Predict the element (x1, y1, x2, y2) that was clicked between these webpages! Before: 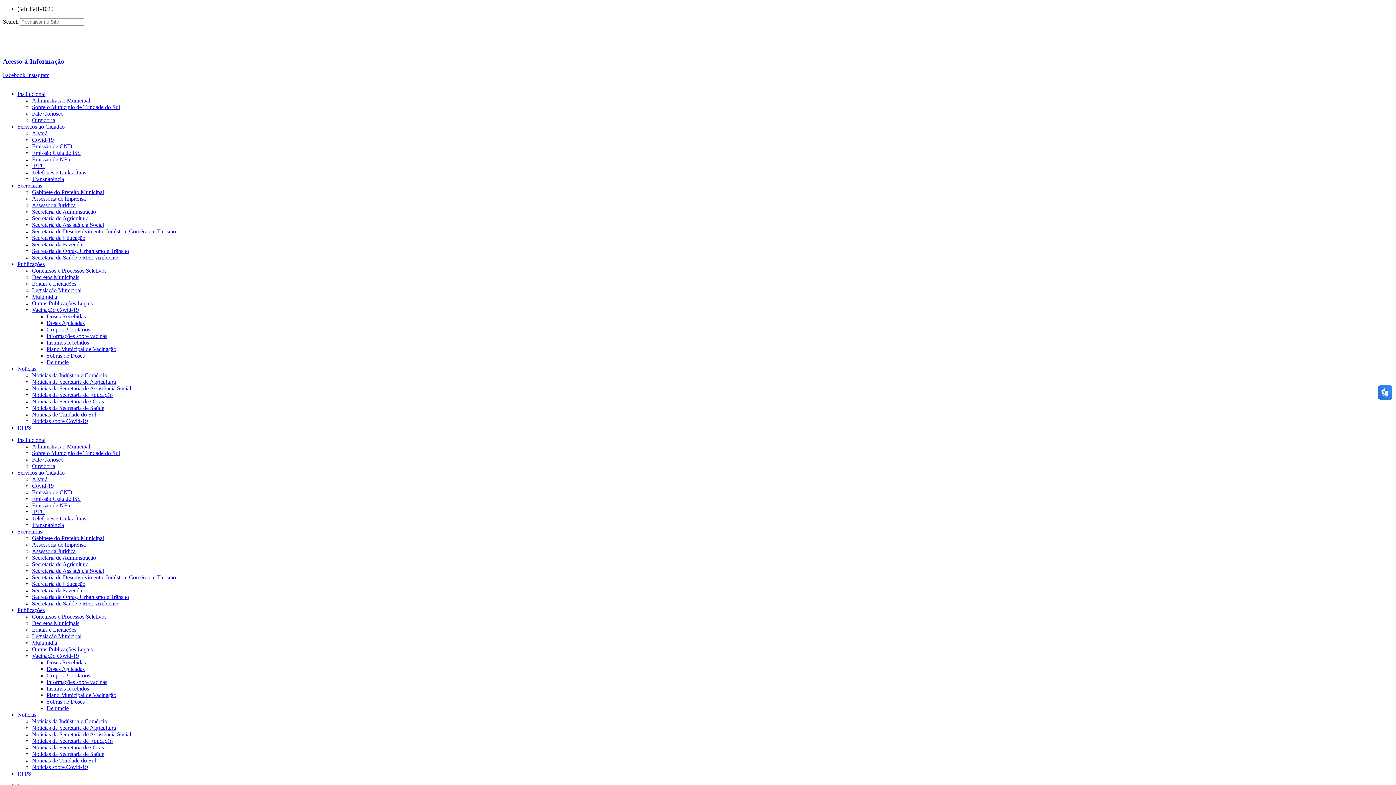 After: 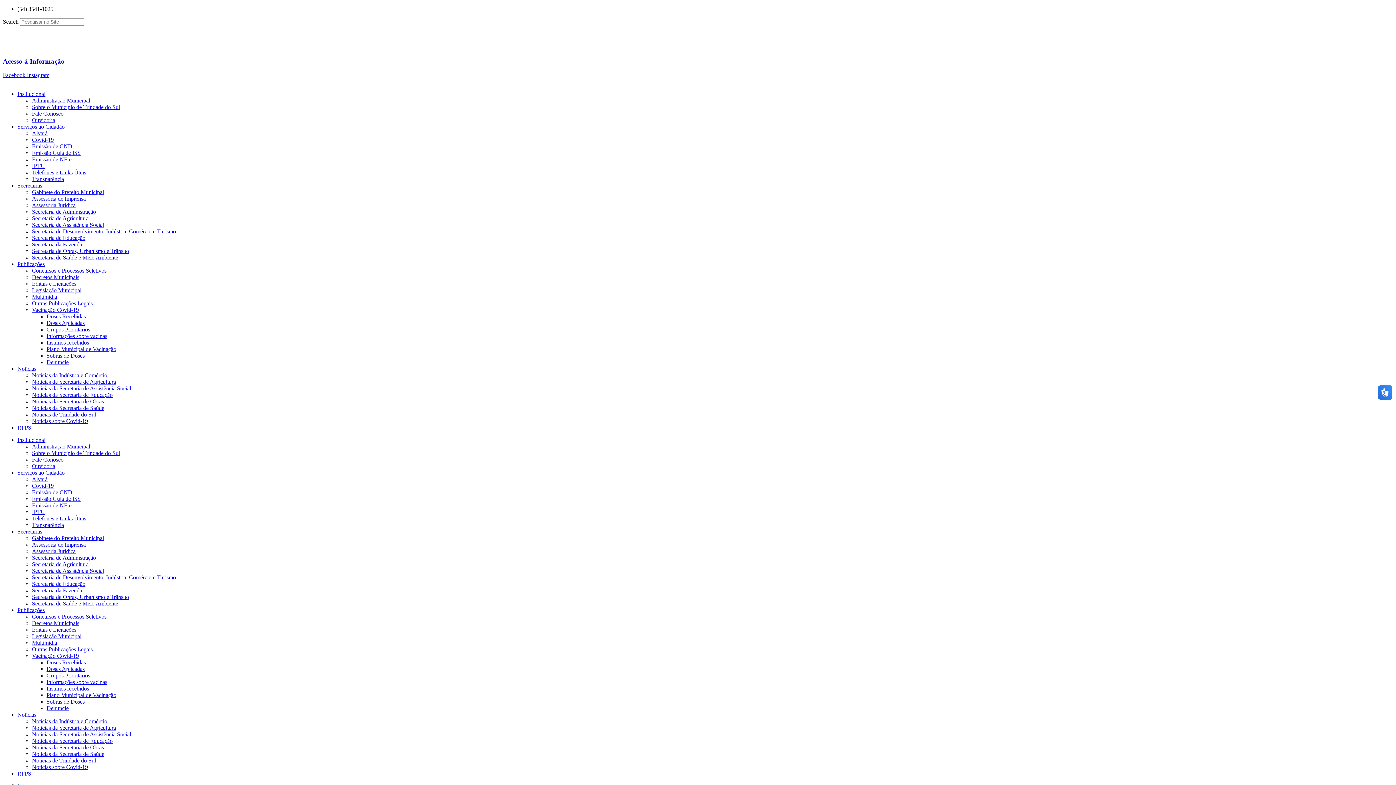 Action: label: Alvará bbox: (32, 130, 47, 136)